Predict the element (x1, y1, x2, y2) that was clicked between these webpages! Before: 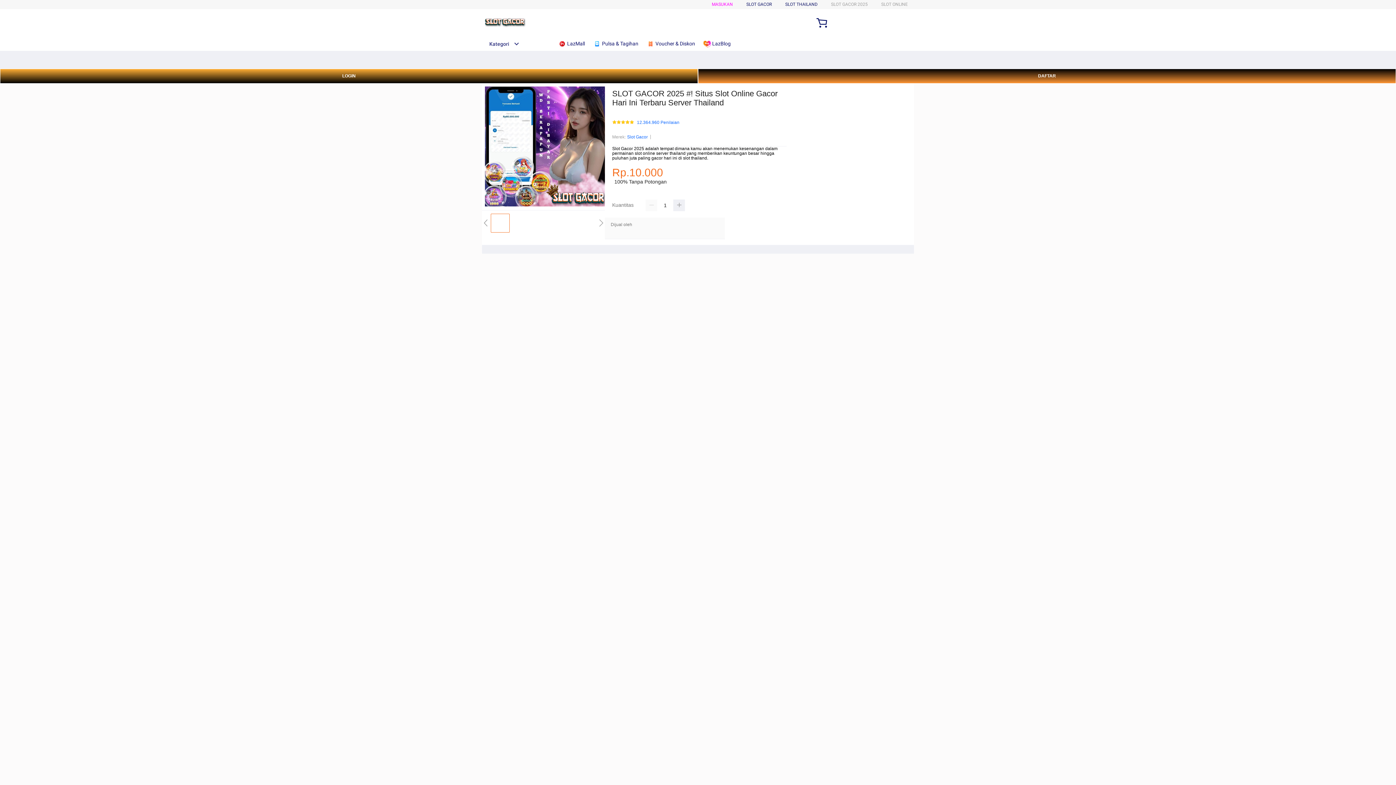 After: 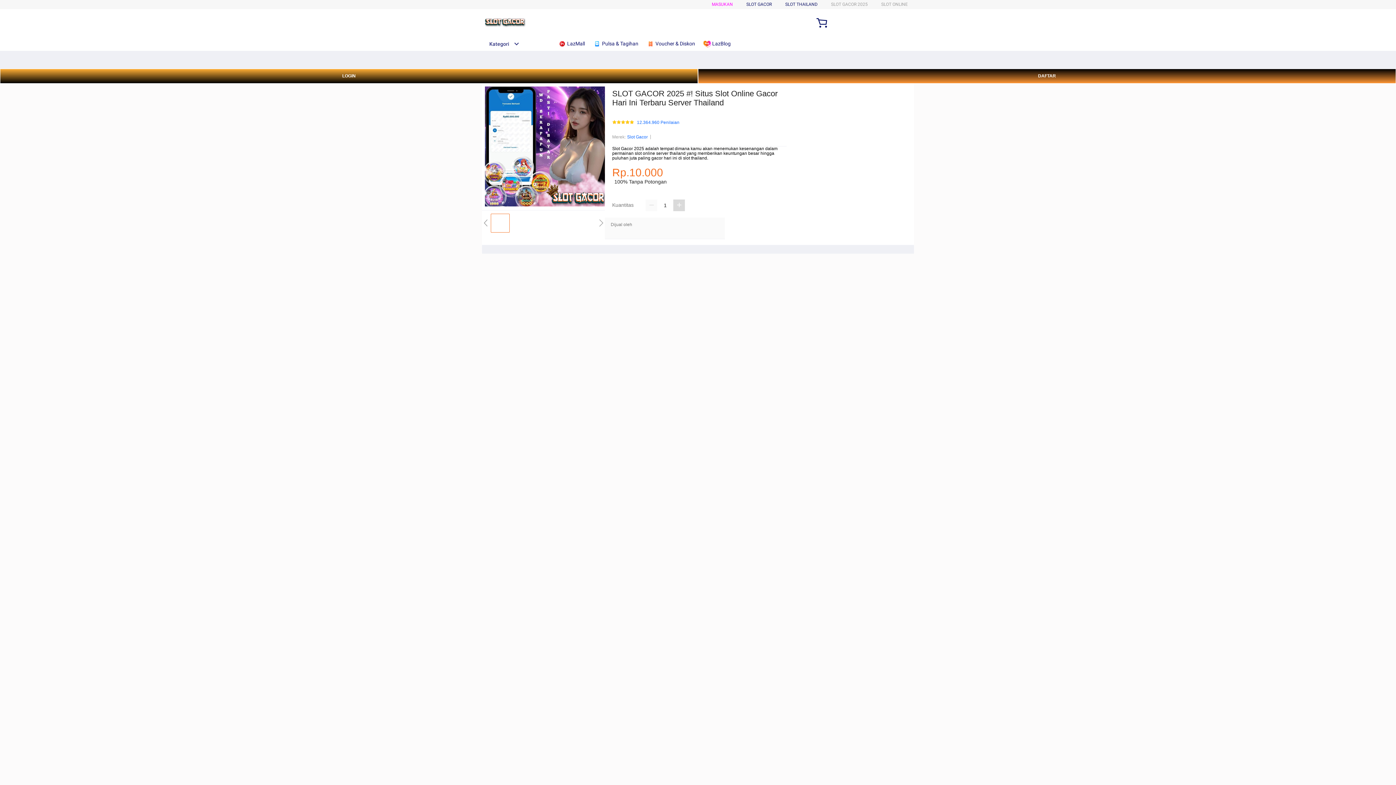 Action: bbox: (673, 199, 685, 211)